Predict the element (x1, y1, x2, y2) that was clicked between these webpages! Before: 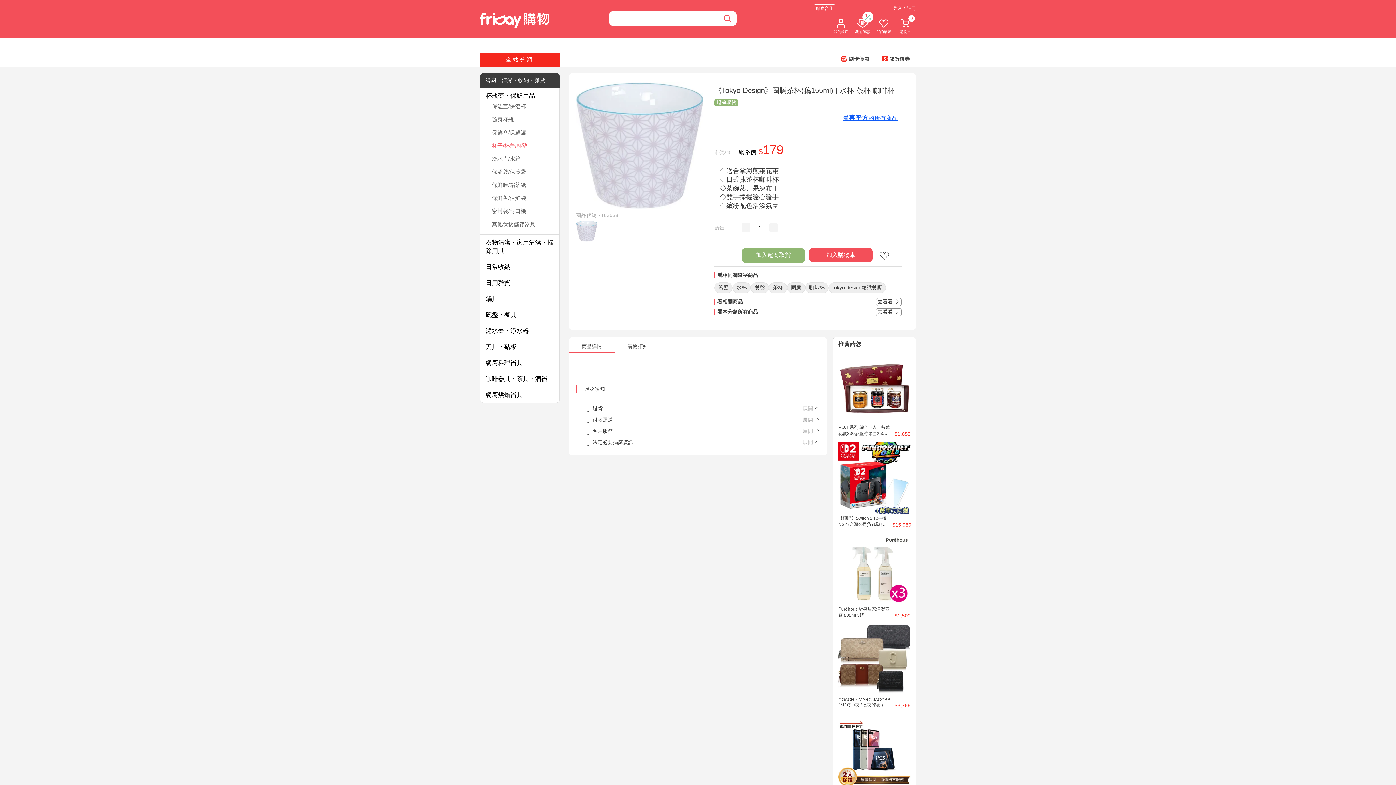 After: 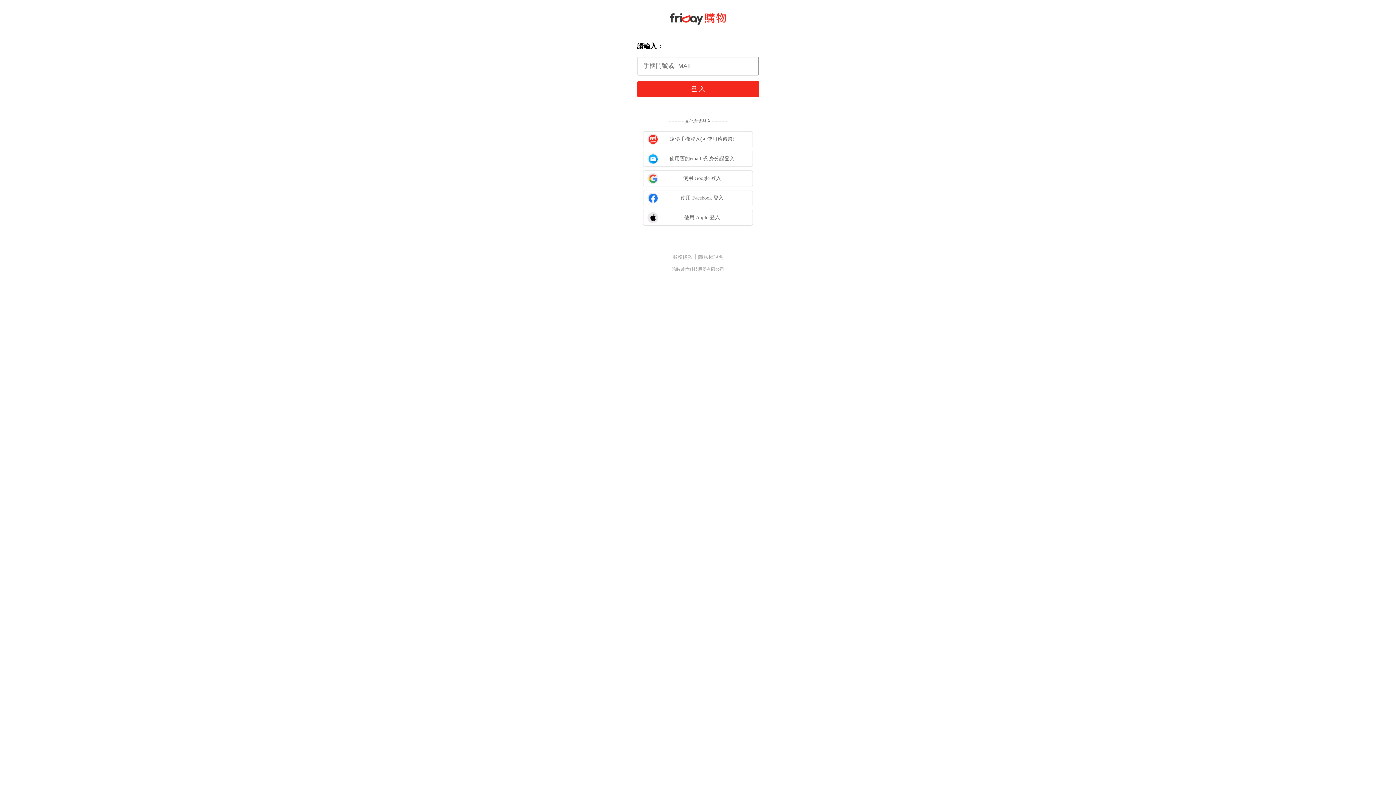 Action: label: 加入超商取貨 bbox: (741, 248, 805, 262)